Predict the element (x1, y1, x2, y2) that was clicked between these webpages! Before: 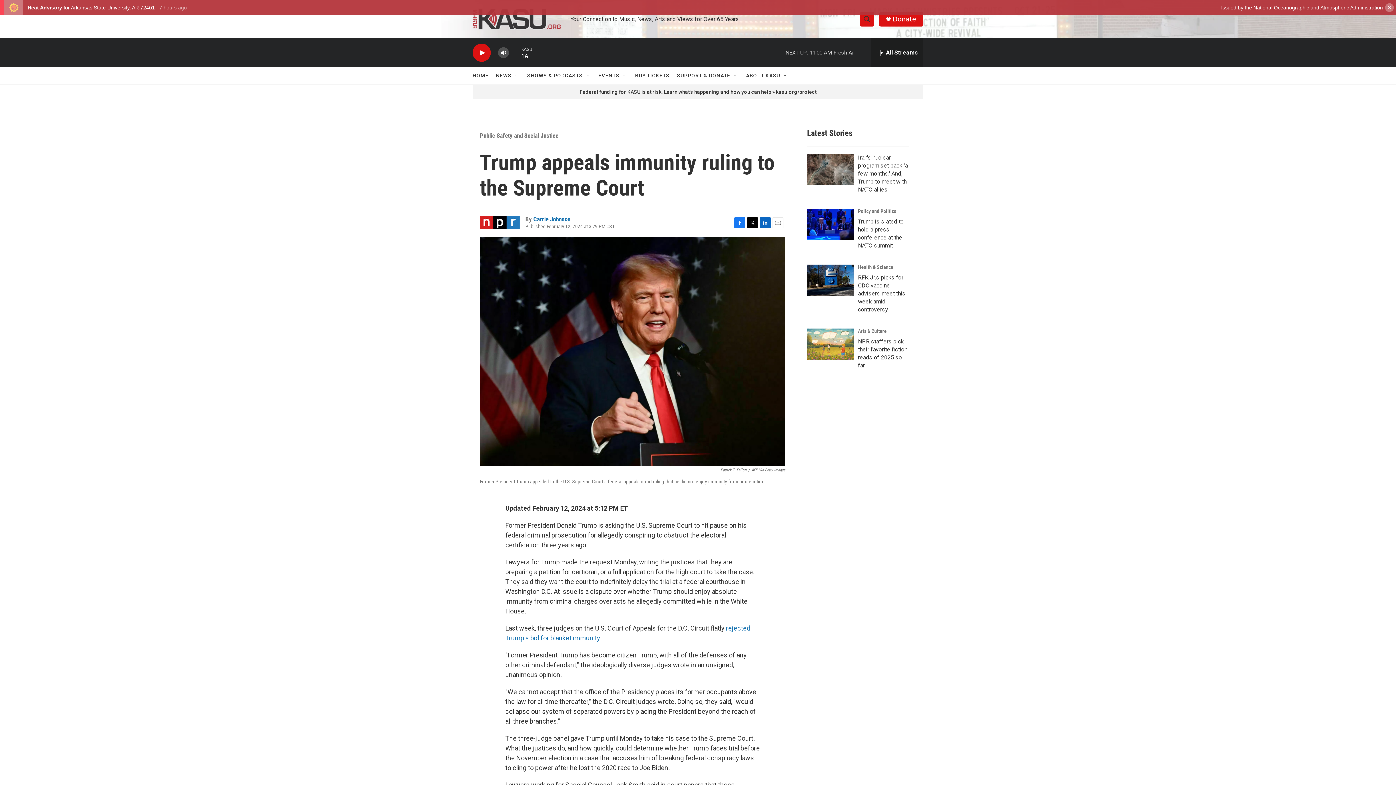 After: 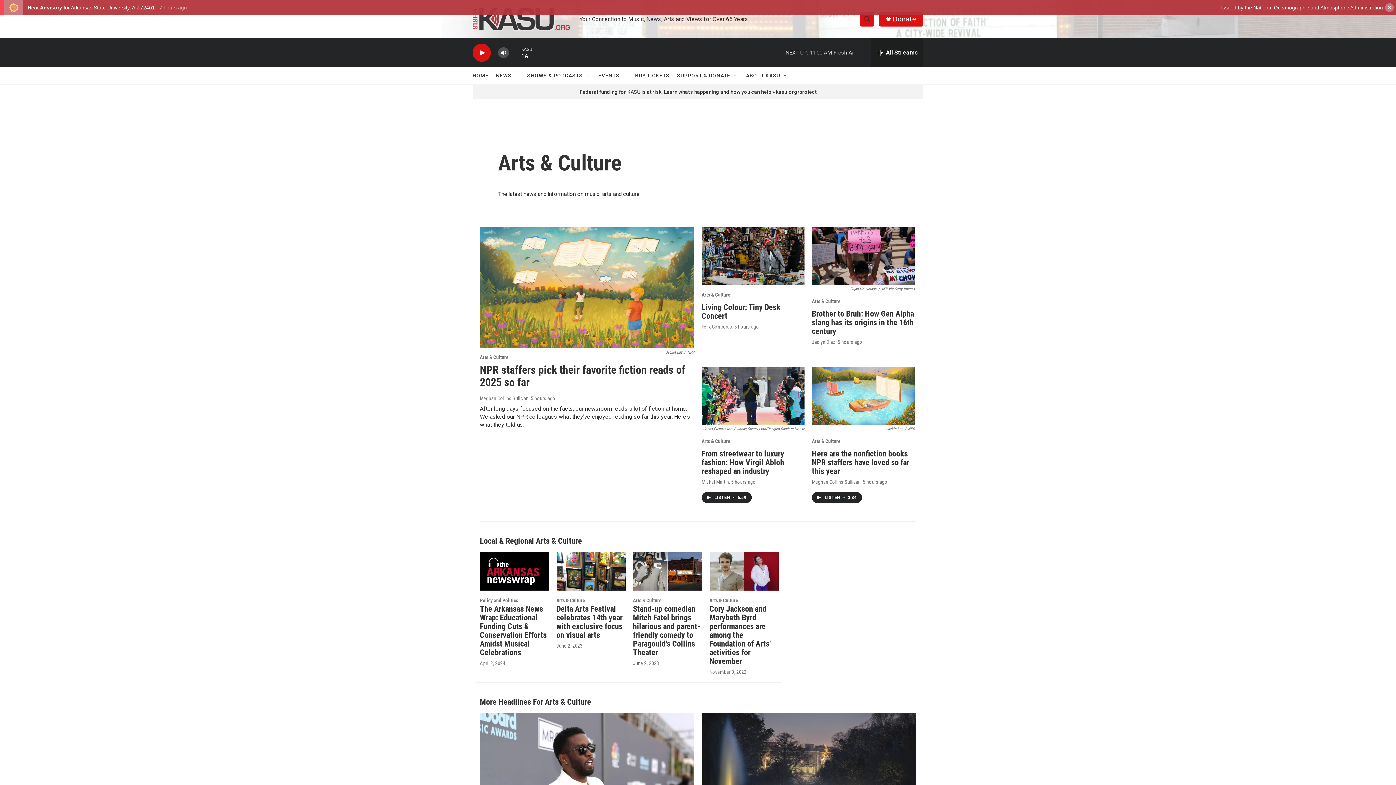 Action: bbox: (858, 328, 886, 334) label: Arts & Culture